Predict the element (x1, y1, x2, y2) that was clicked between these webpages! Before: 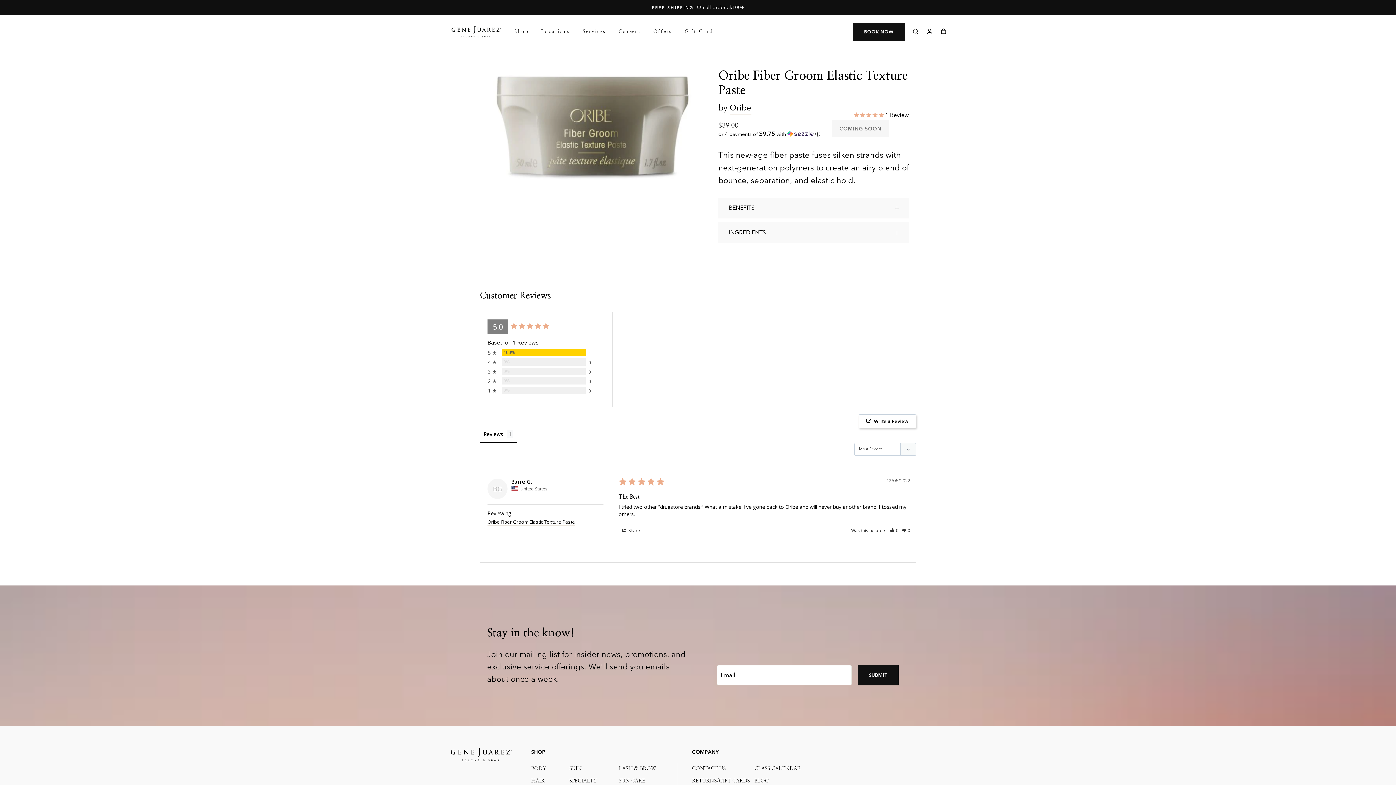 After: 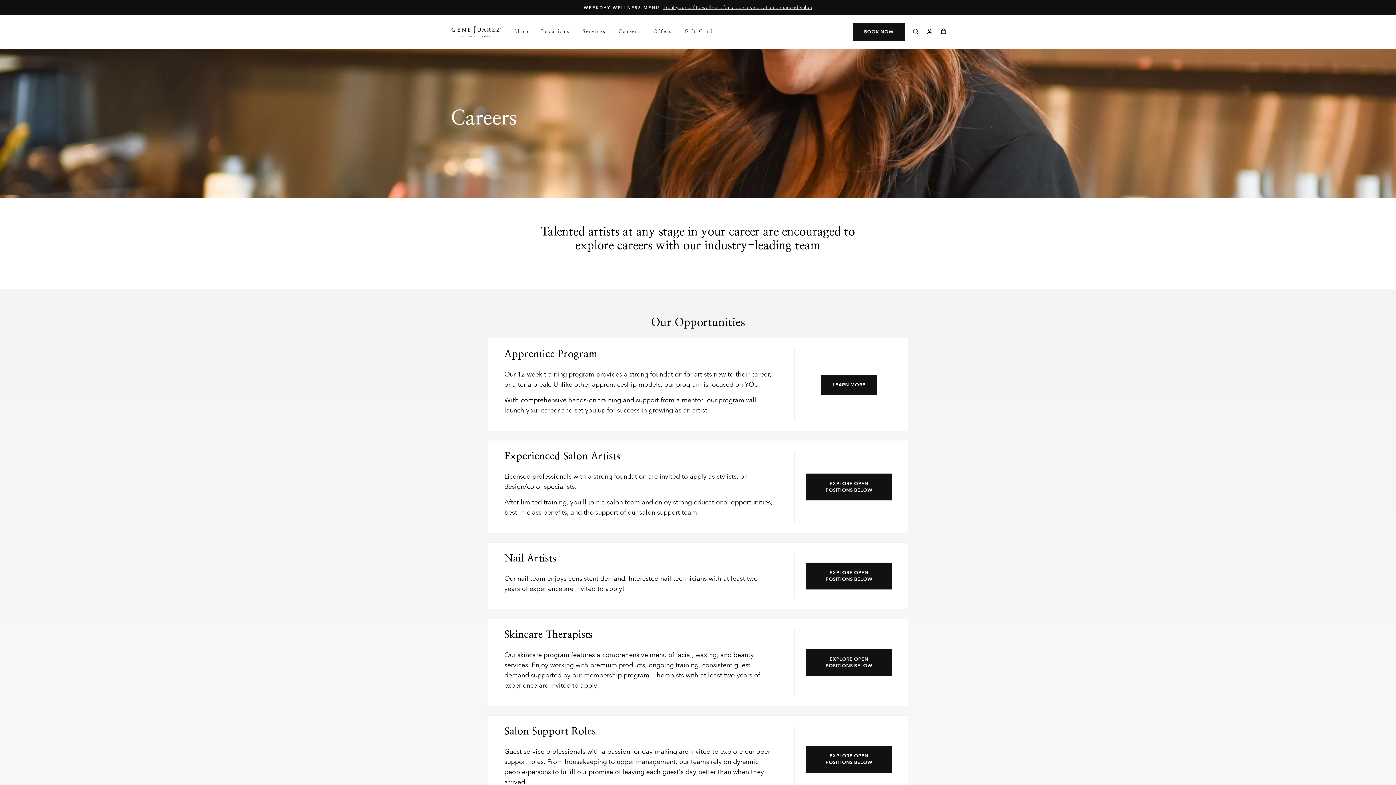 Action: bbox: (613, 25, 646, 38) label: Careers